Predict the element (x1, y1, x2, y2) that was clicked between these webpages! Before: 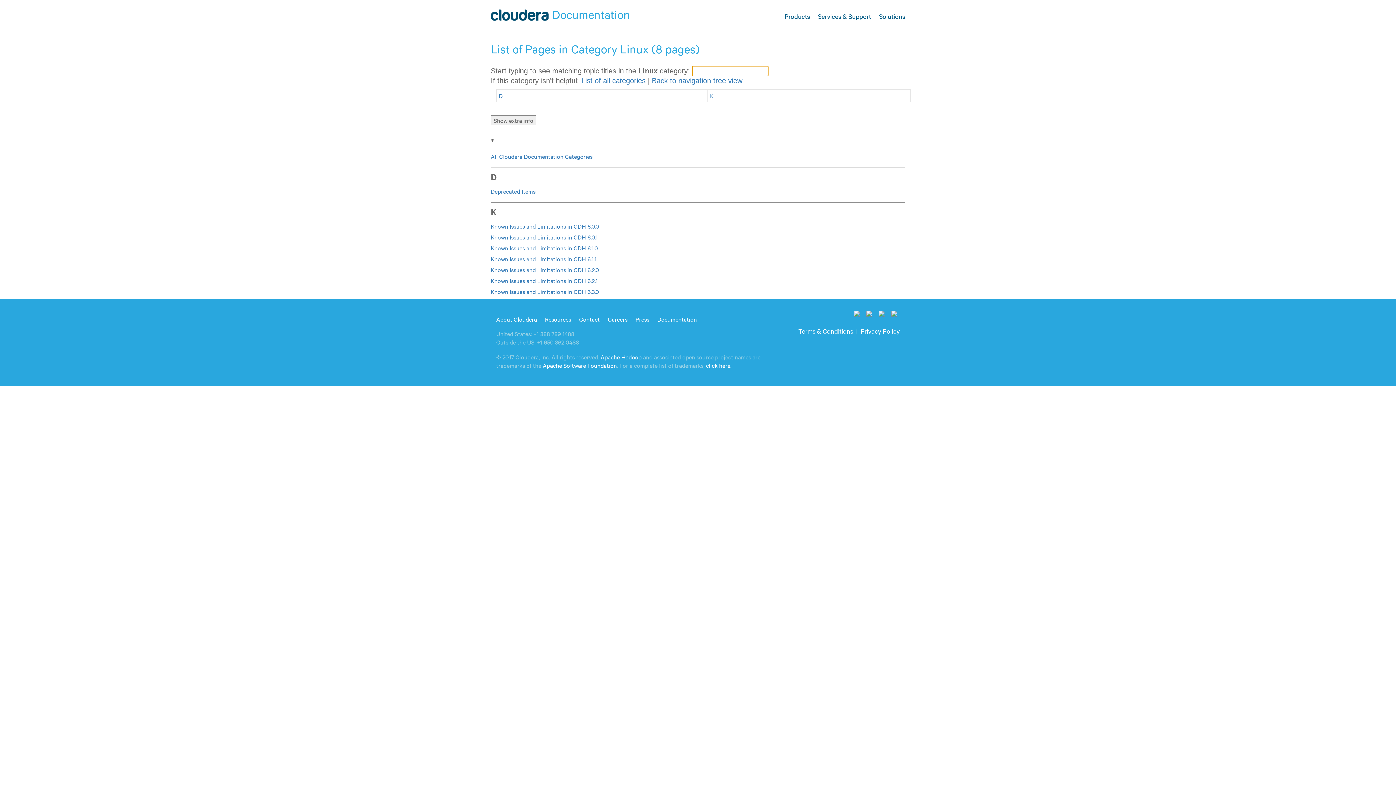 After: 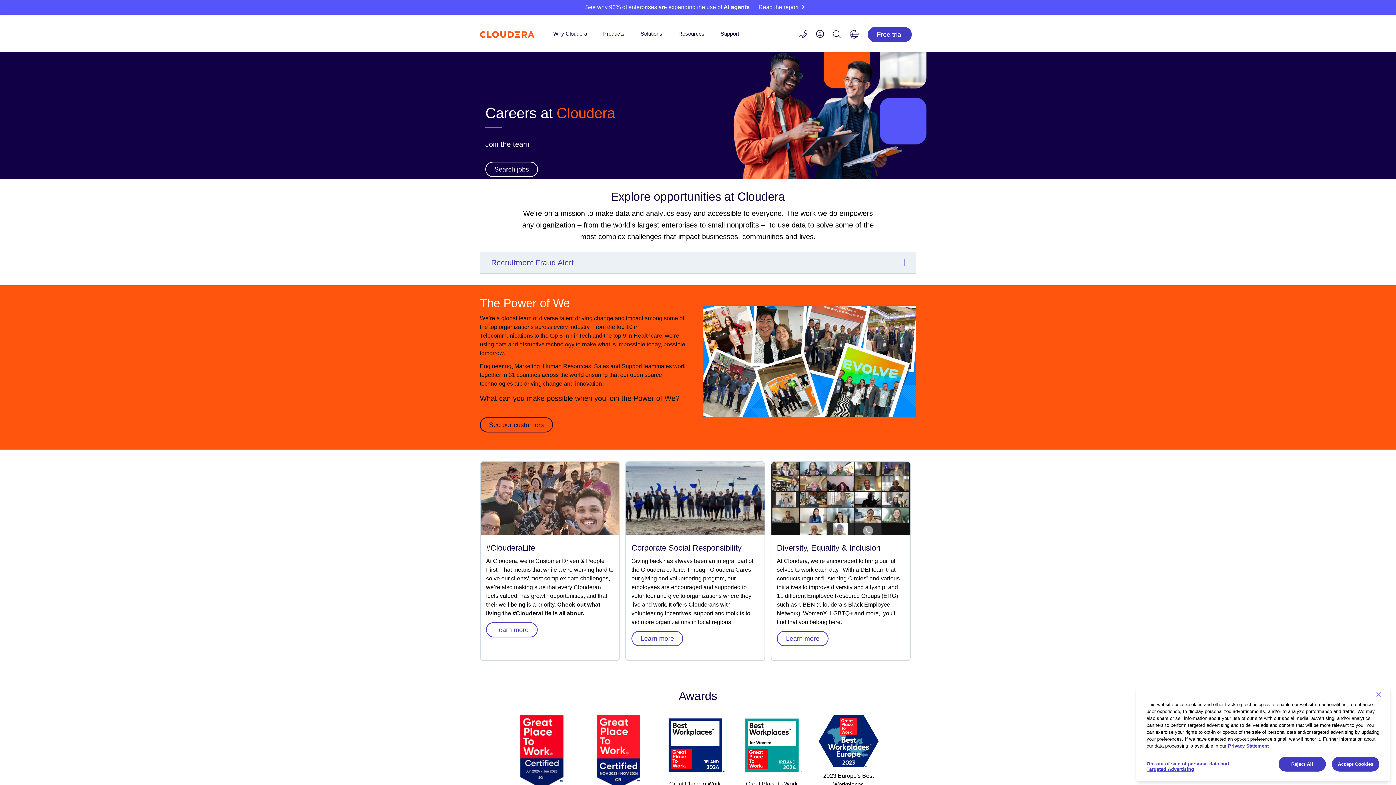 Action: bbox: (608, 315, 627, 323) label: Careers